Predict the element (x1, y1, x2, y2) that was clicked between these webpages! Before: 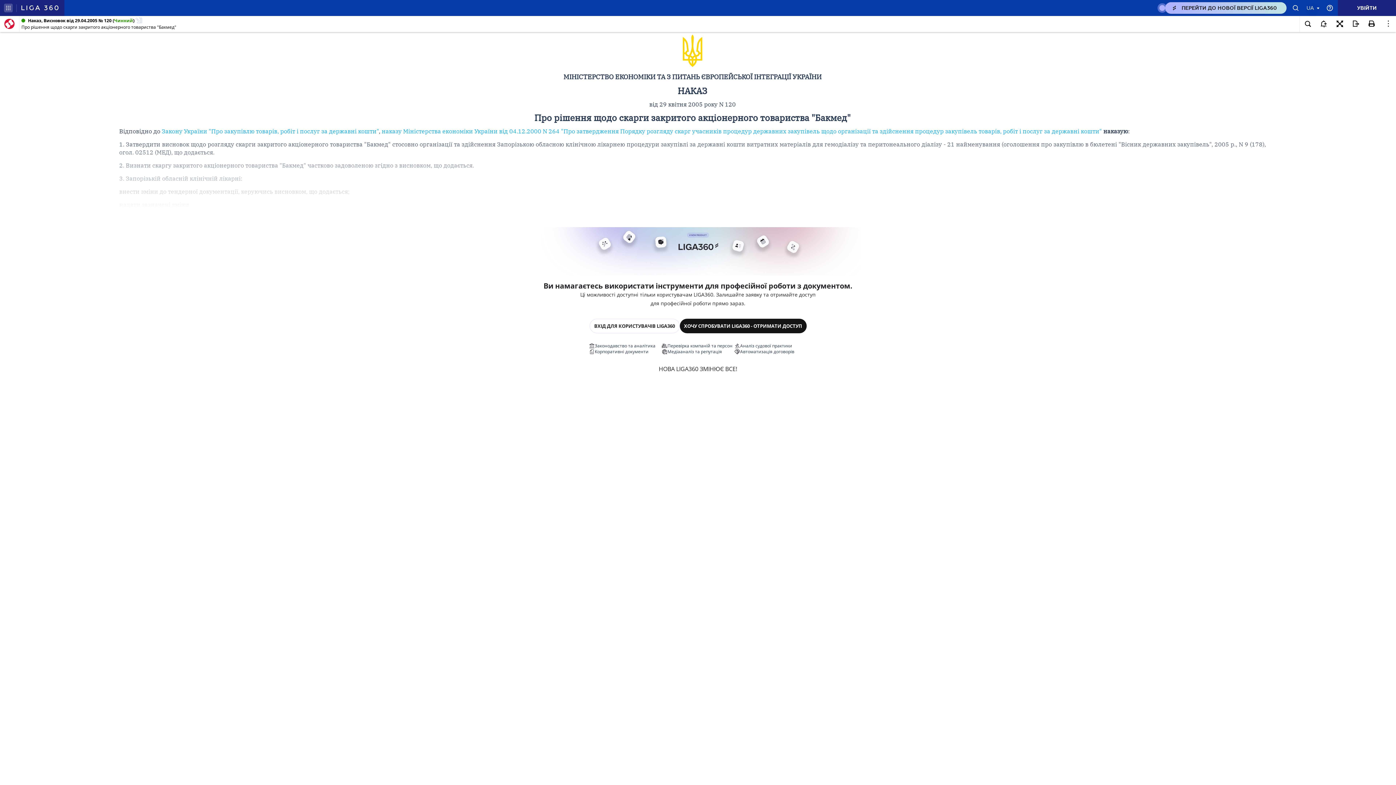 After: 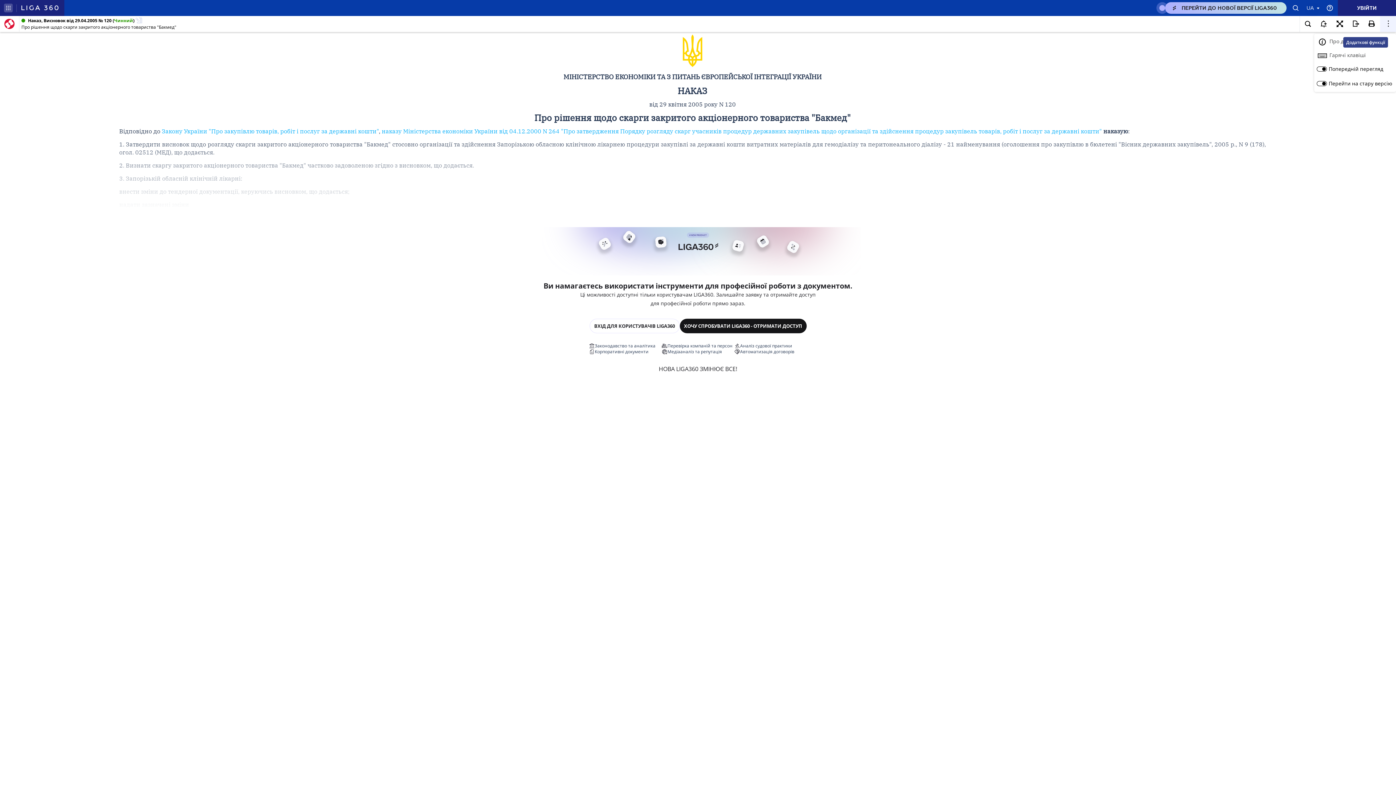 Action: bbox: (1380, 16, 1396, 32)